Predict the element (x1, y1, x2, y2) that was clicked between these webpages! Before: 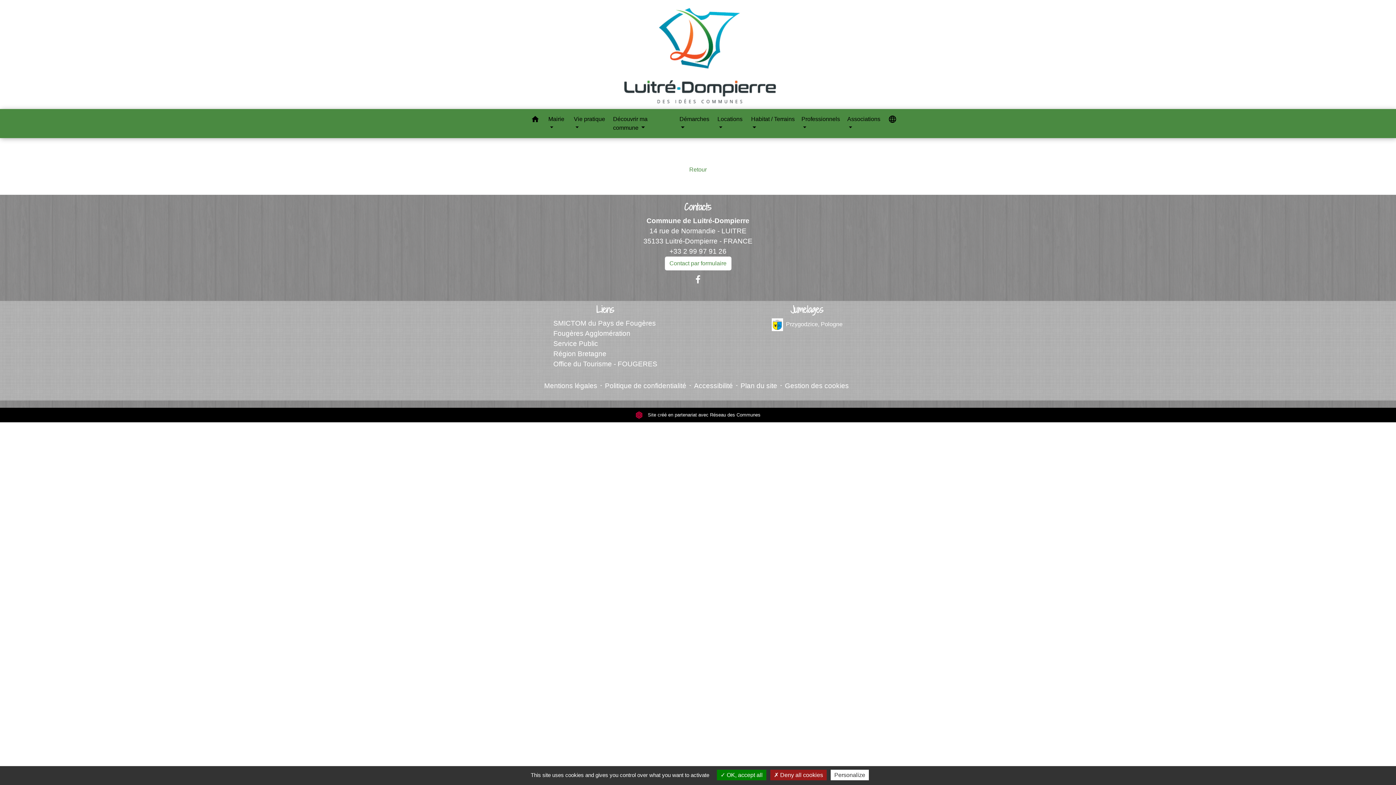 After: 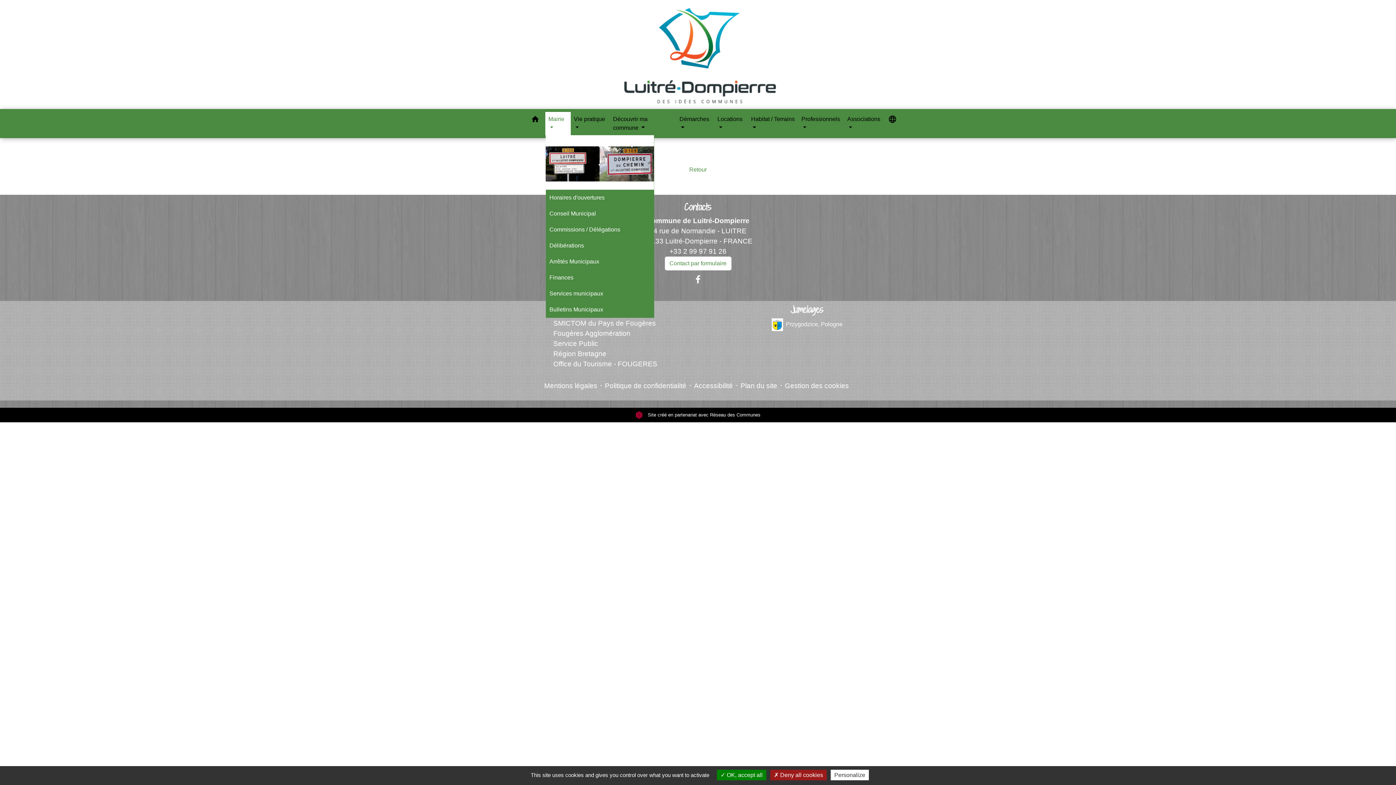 Action: bbox: (545, 112, 571, 135) label: Mairie 